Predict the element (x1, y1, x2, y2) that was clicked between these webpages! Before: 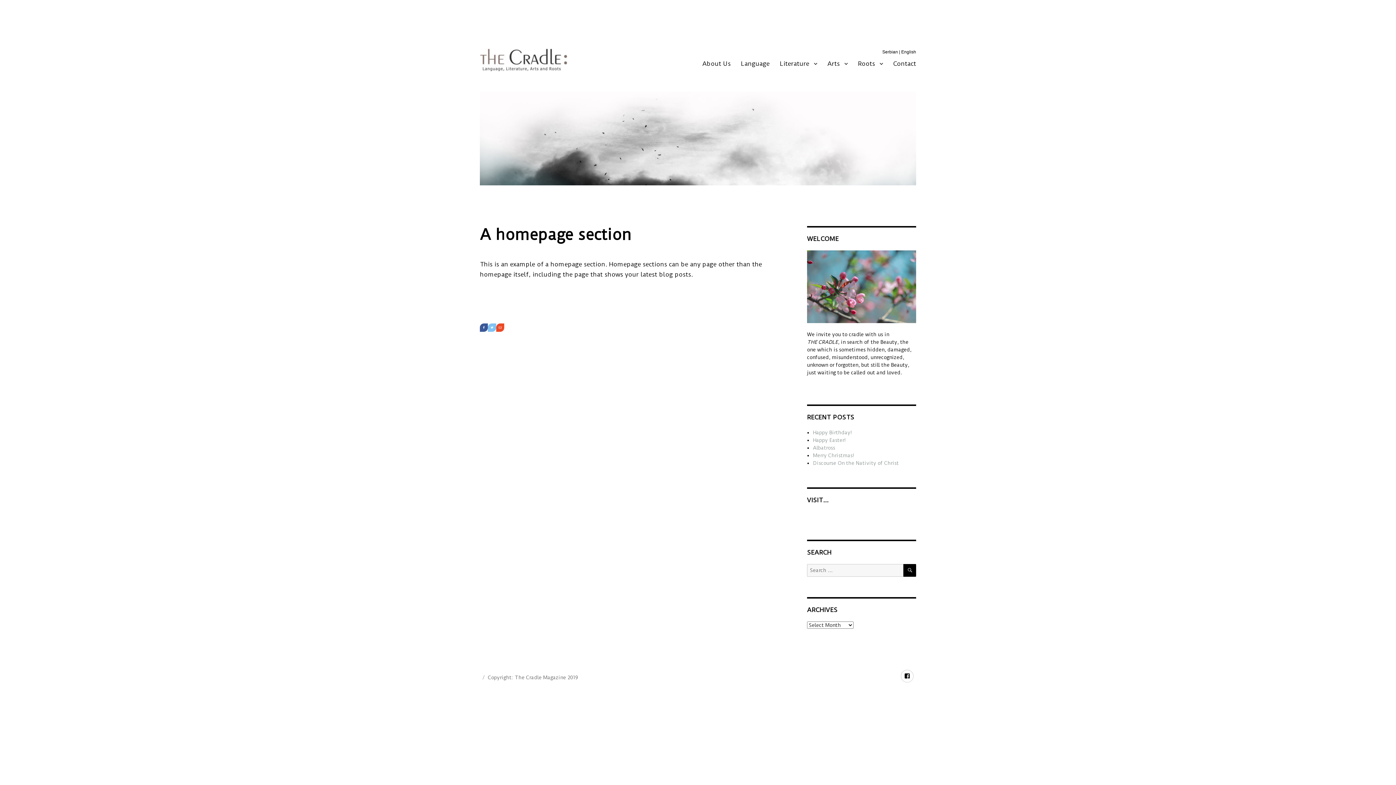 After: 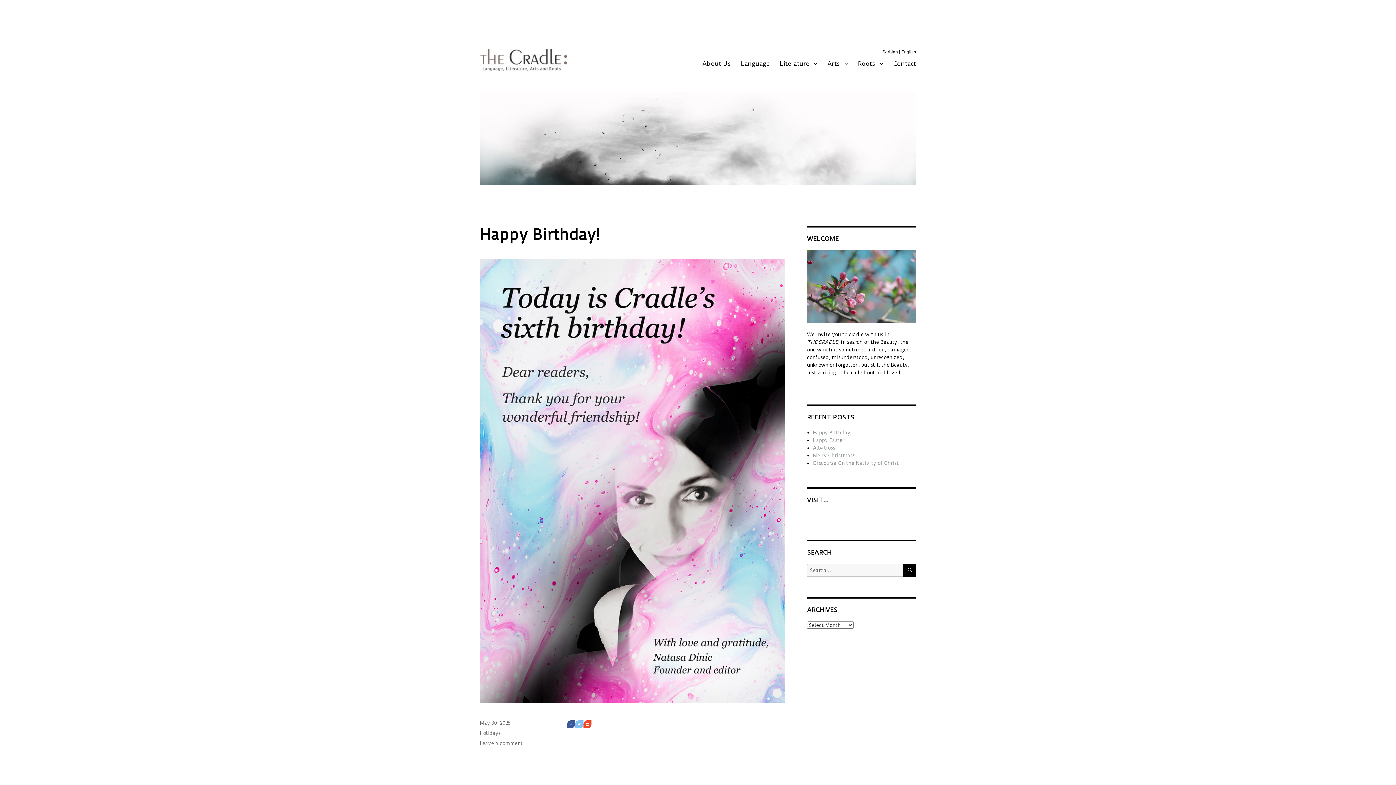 Action: label: English bbox: (901, 49, 916, 54)